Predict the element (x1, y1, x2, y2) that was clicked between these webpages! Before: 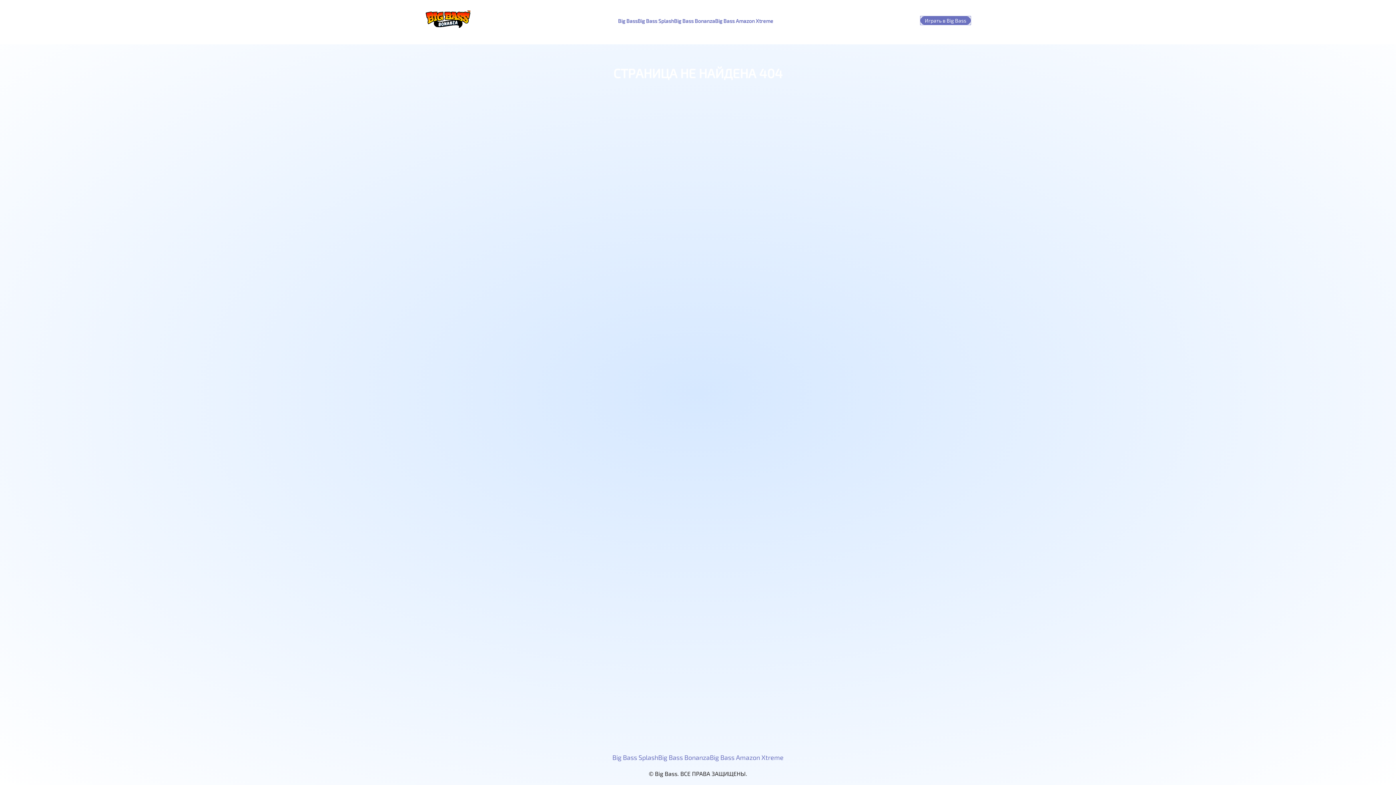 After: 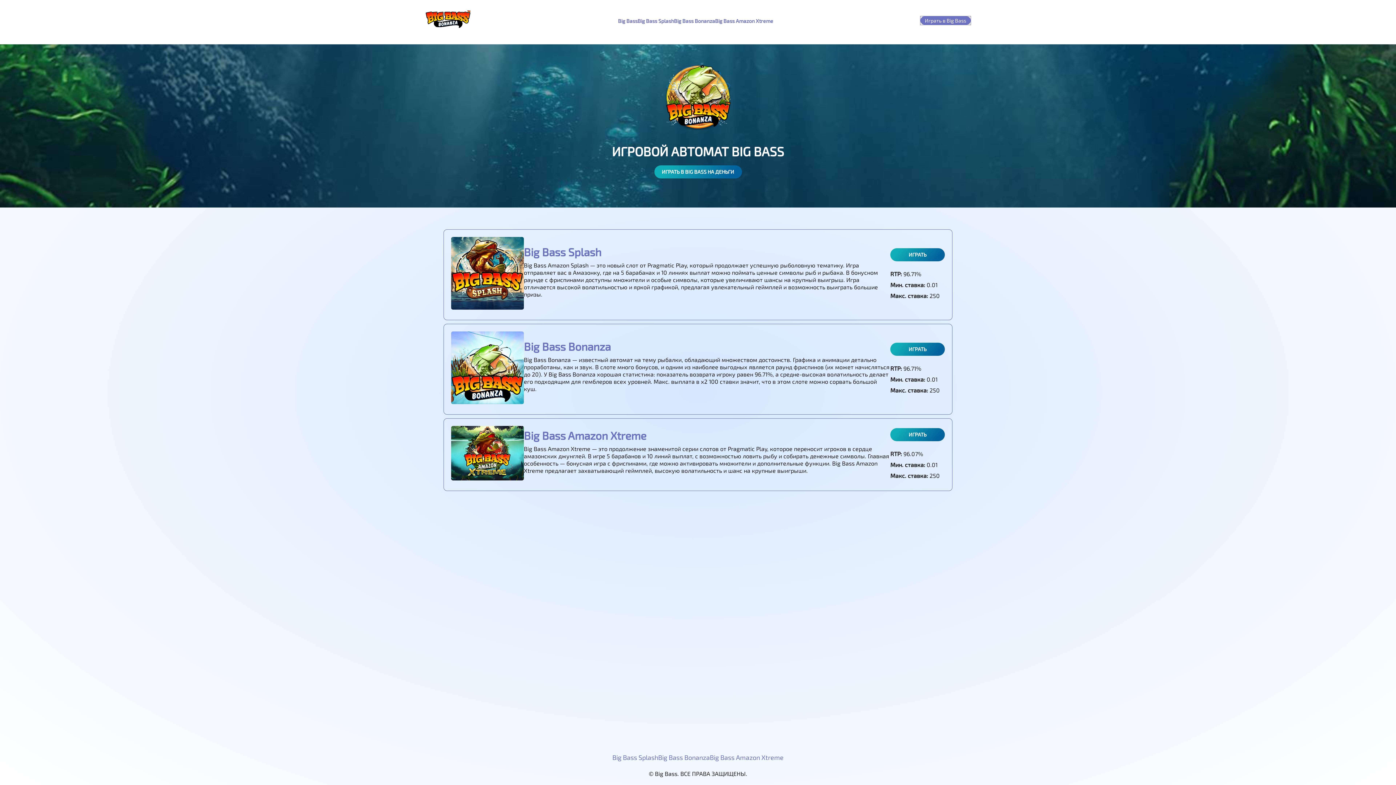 Action: bbox: (425, 8, 470, 32)